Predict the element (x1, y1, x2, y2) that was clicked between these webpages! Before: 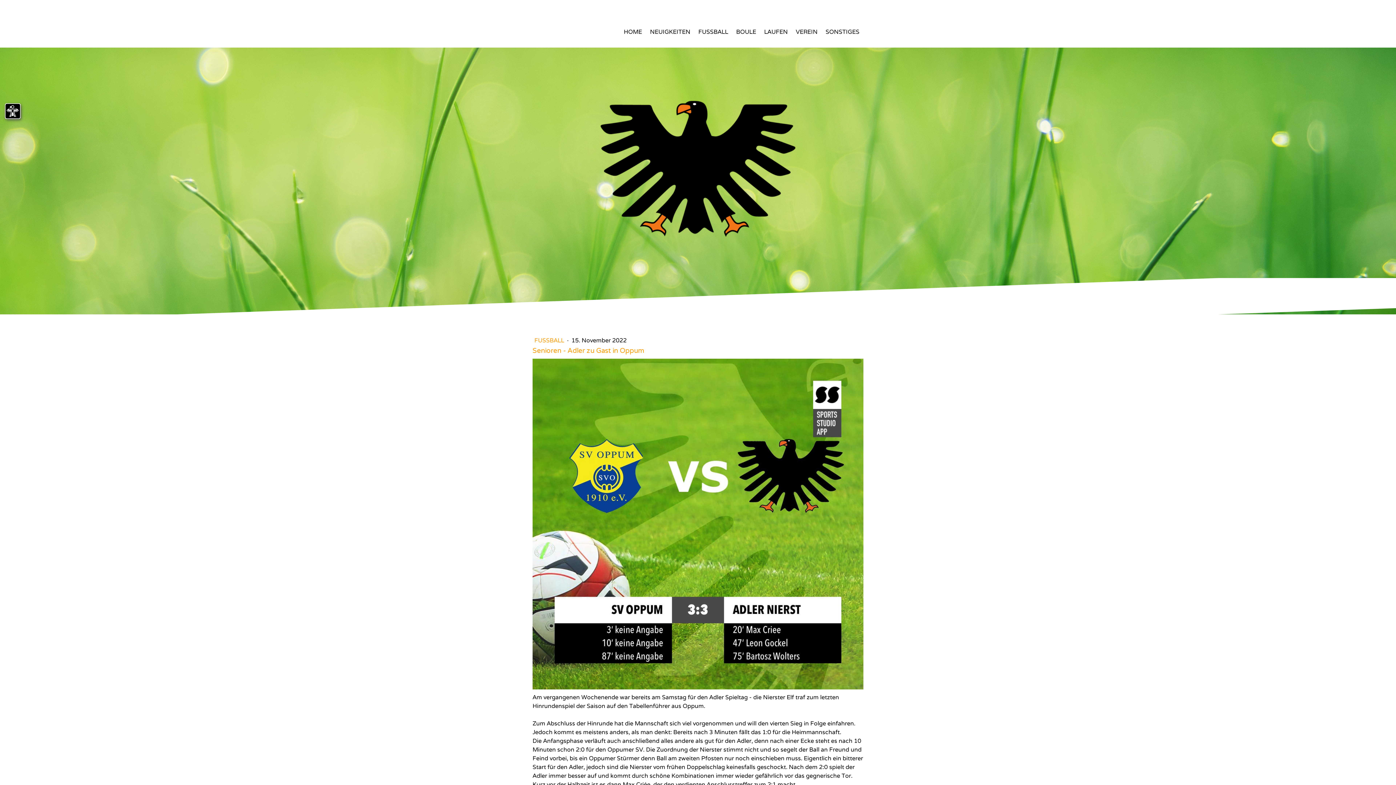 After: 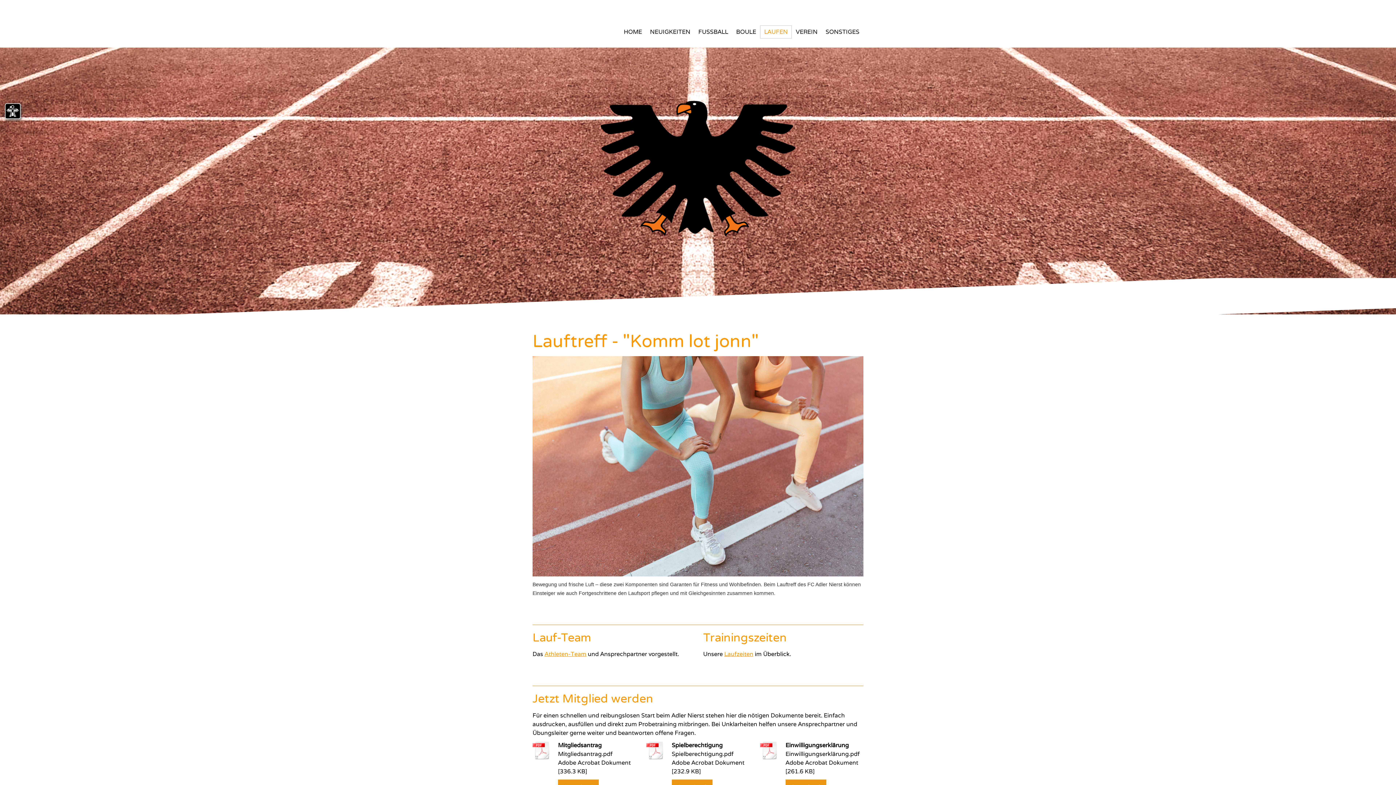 Action: bbox: (760, 25, 792, 38) label: LAUFEN